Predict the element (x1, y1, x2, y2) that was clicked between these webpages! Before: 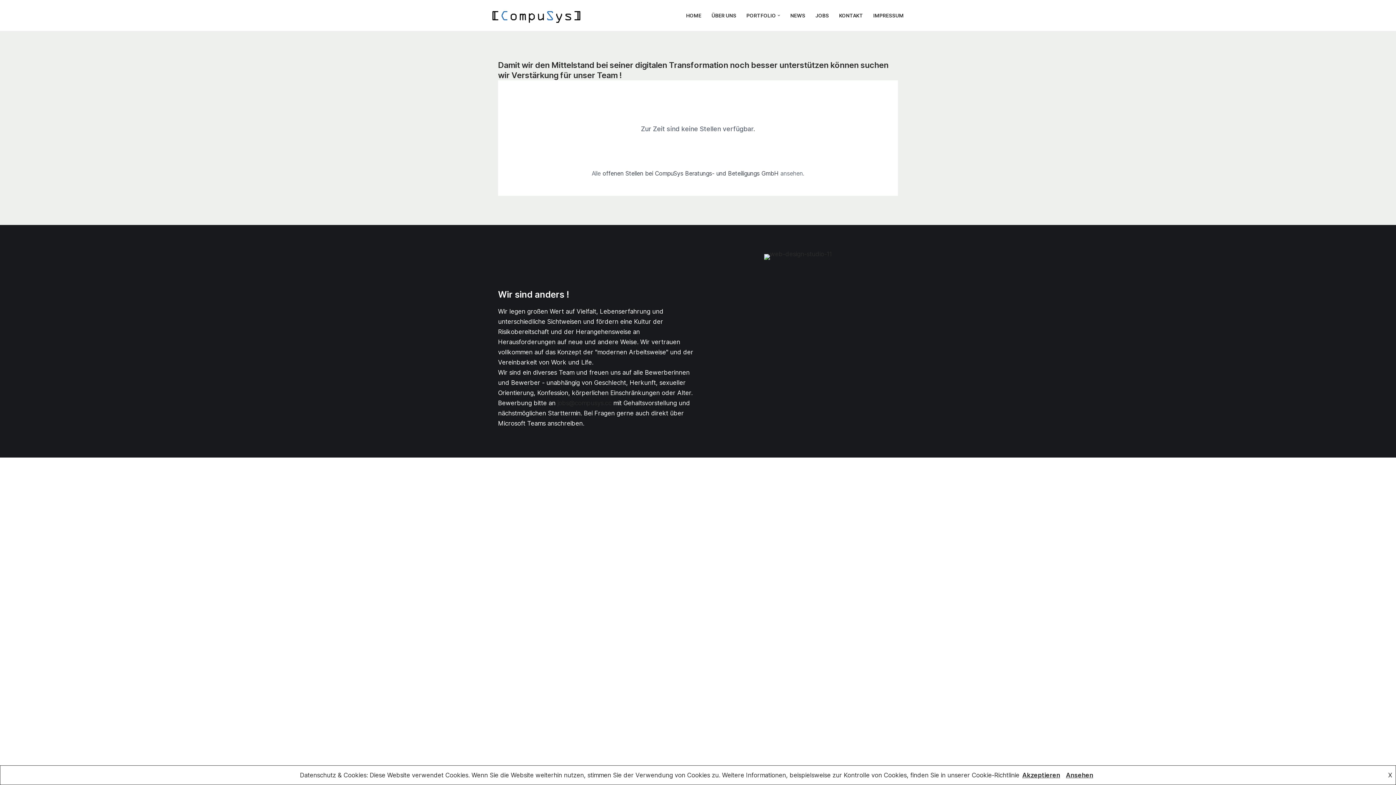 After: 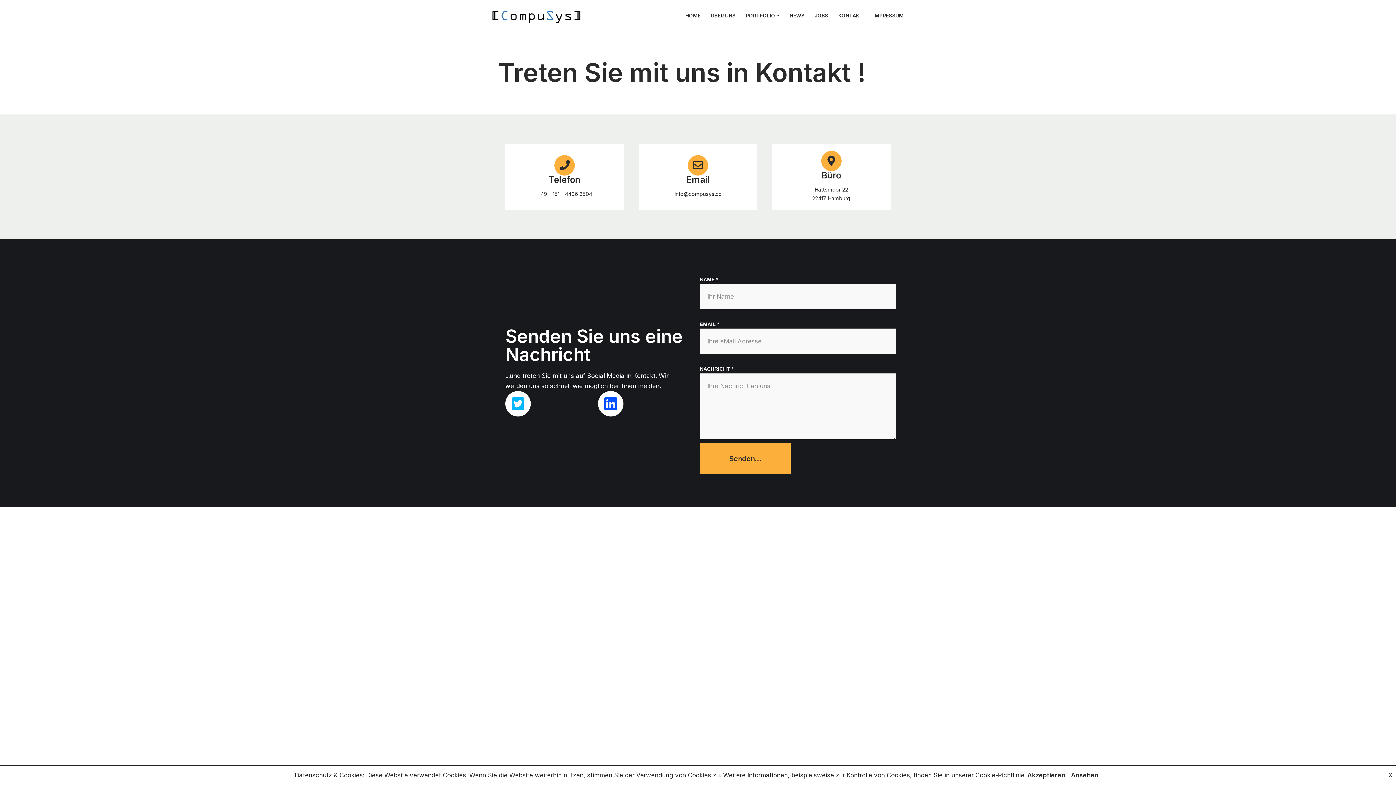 Action: bbox: (839, 10, 863, 20) label: KONTAKT